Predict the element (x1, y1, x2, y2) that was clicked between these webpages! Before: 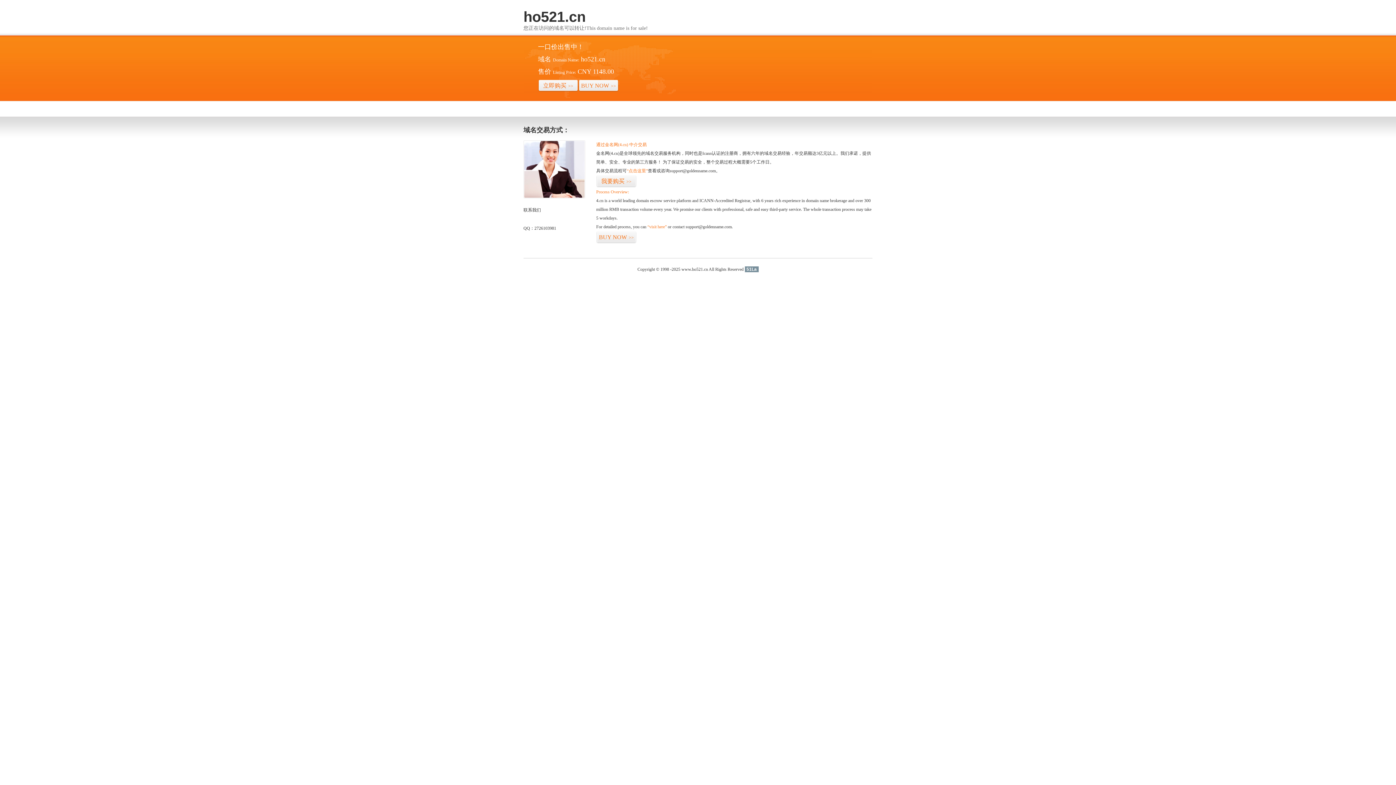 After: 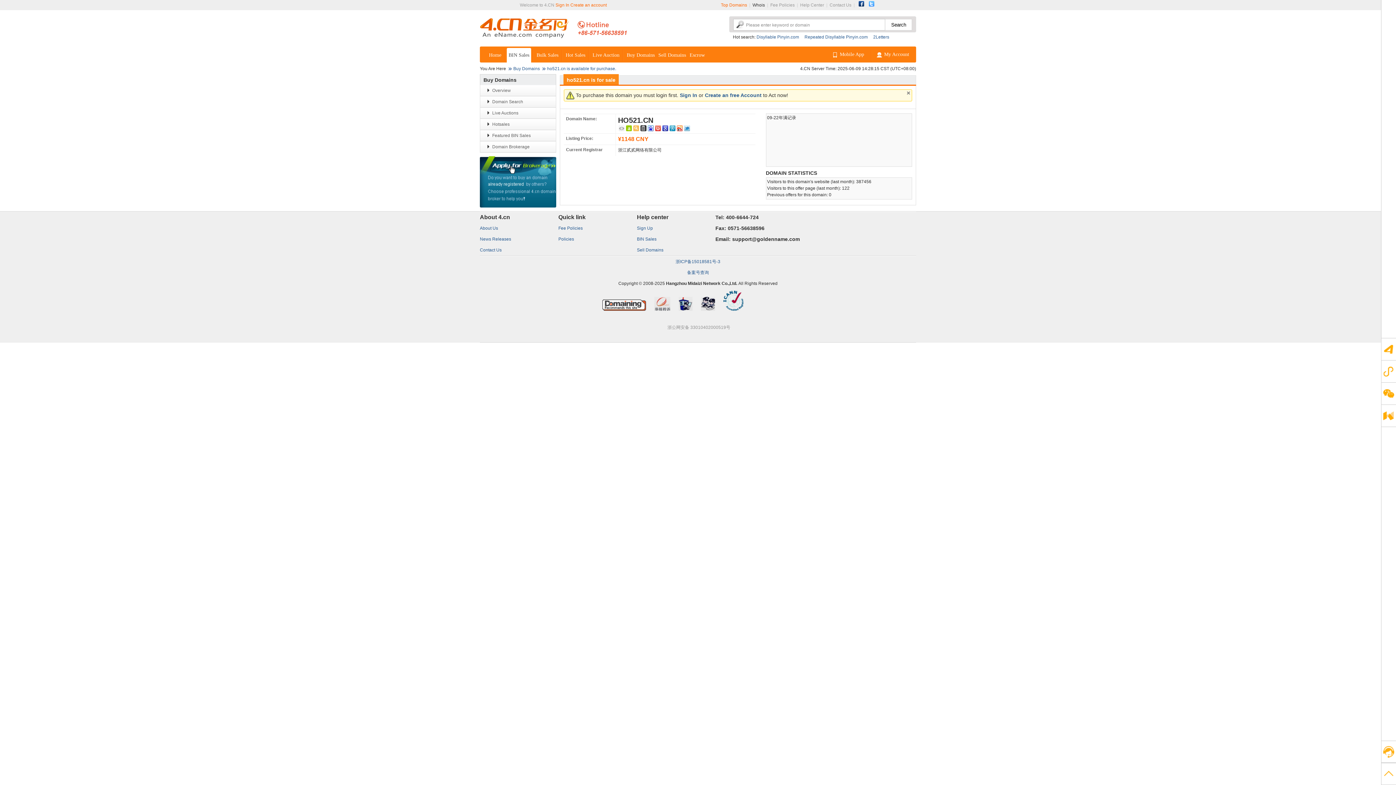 Action: label: 我要购买>> bbox: (596, 175, 636, 187)